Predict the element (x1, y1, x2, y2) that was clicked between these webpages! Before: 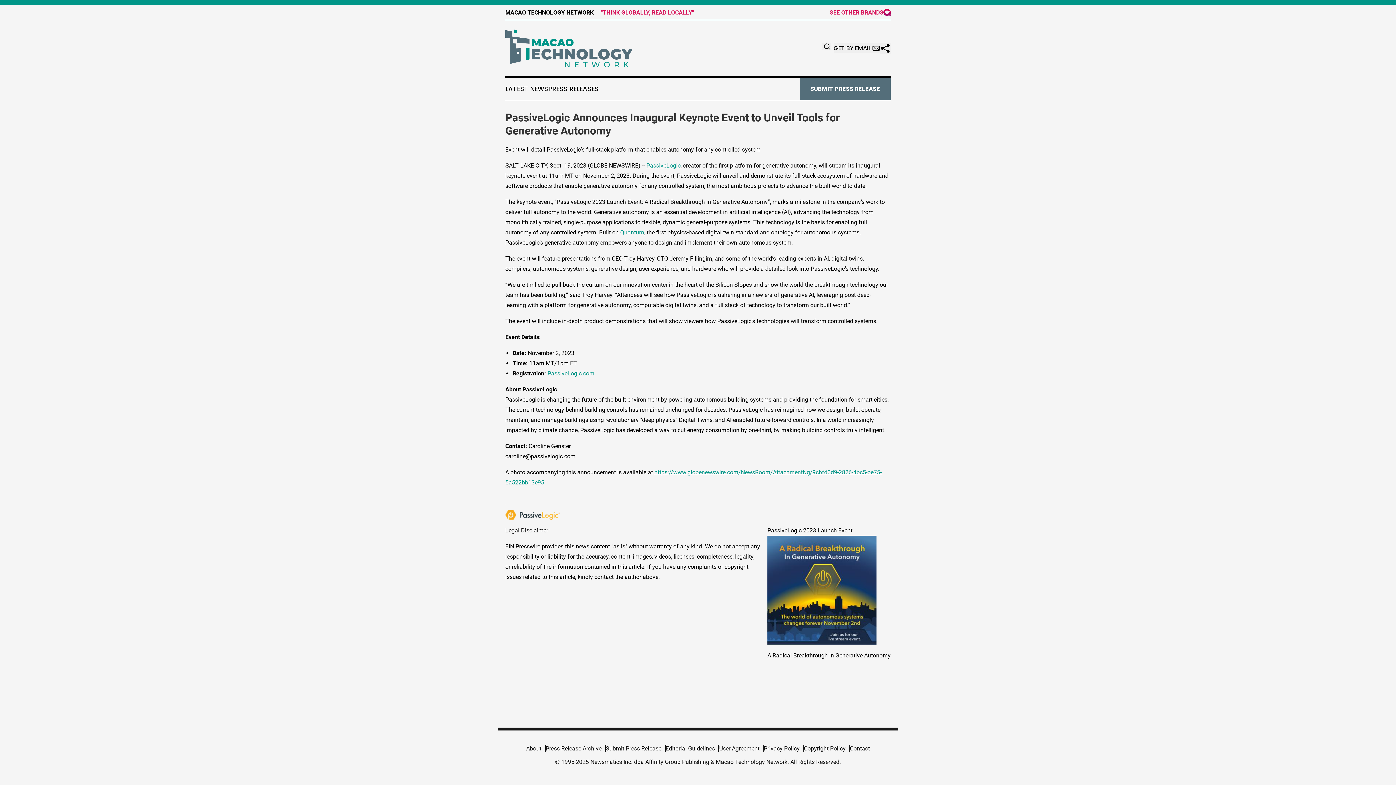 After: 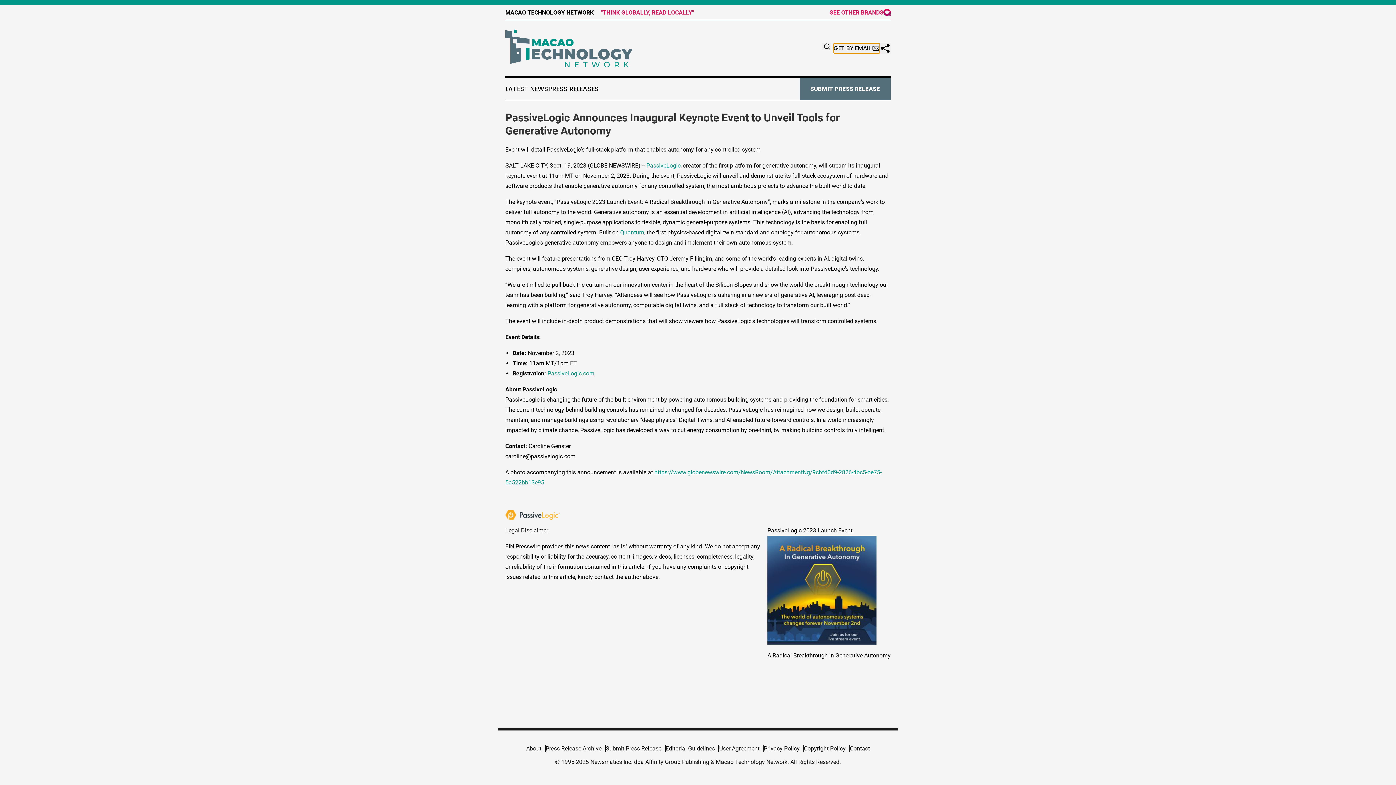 Action: label: GET BY EMAIL bbox: (833, 43, 880, 53)